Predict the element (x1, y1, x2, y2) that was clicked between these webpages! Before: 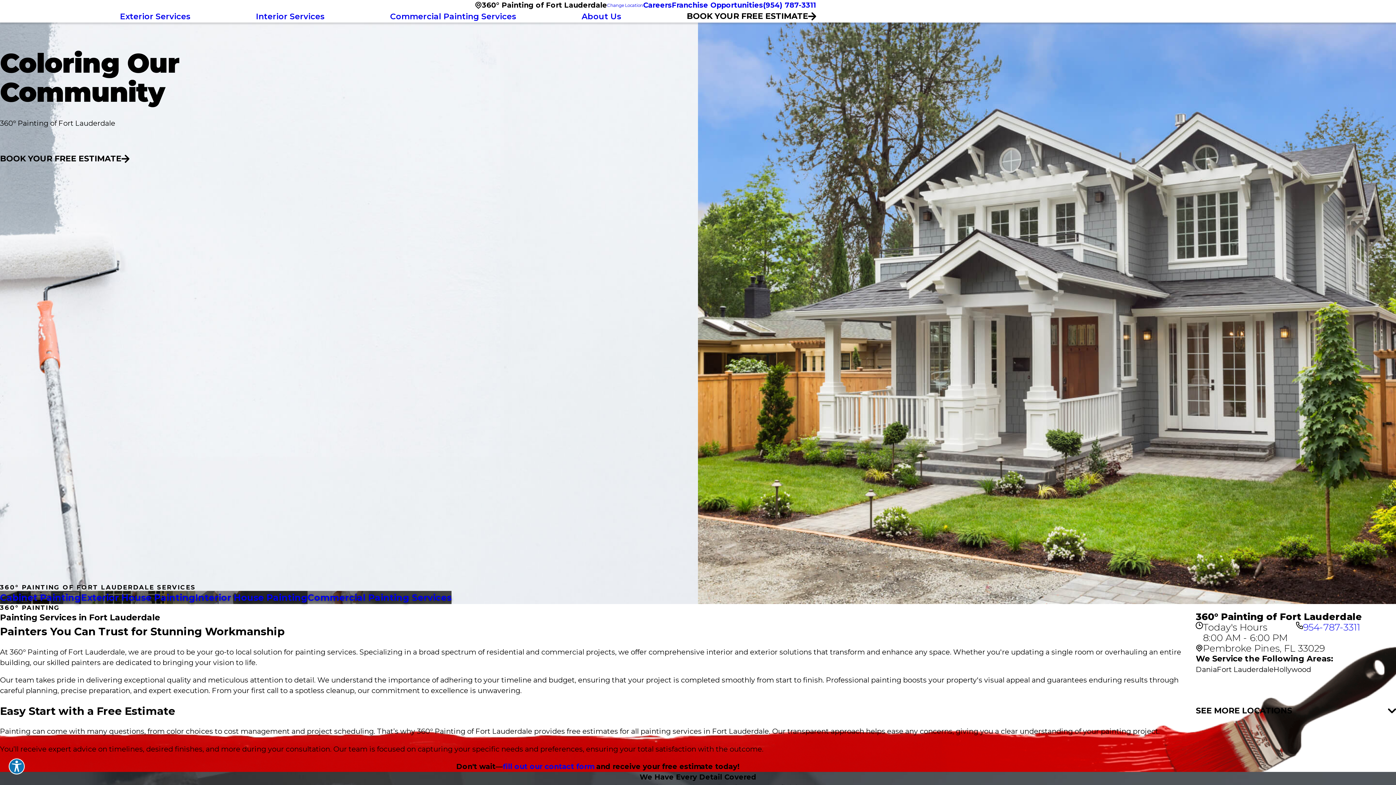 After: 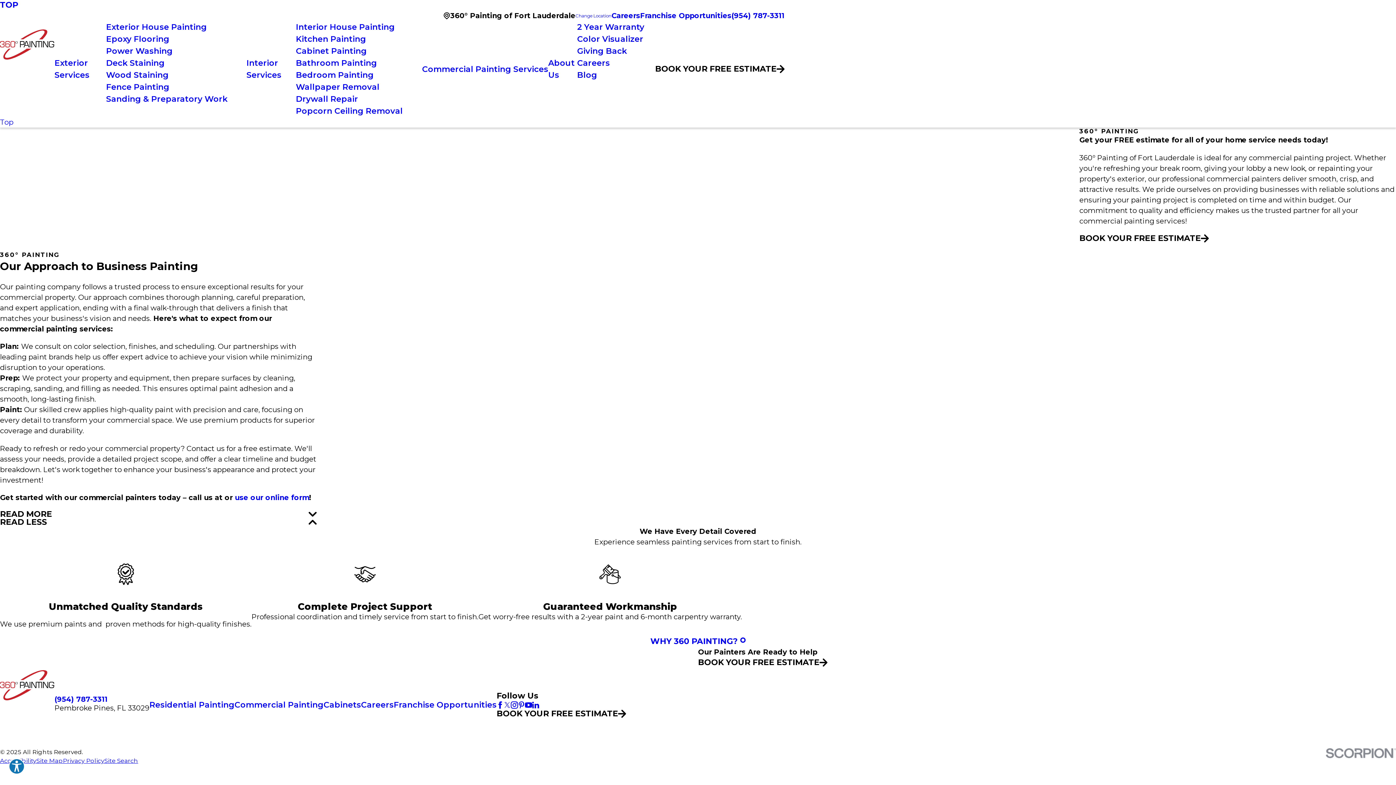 Action: bbox: (390, 10, 516, 22) label: Commercial Painting Services